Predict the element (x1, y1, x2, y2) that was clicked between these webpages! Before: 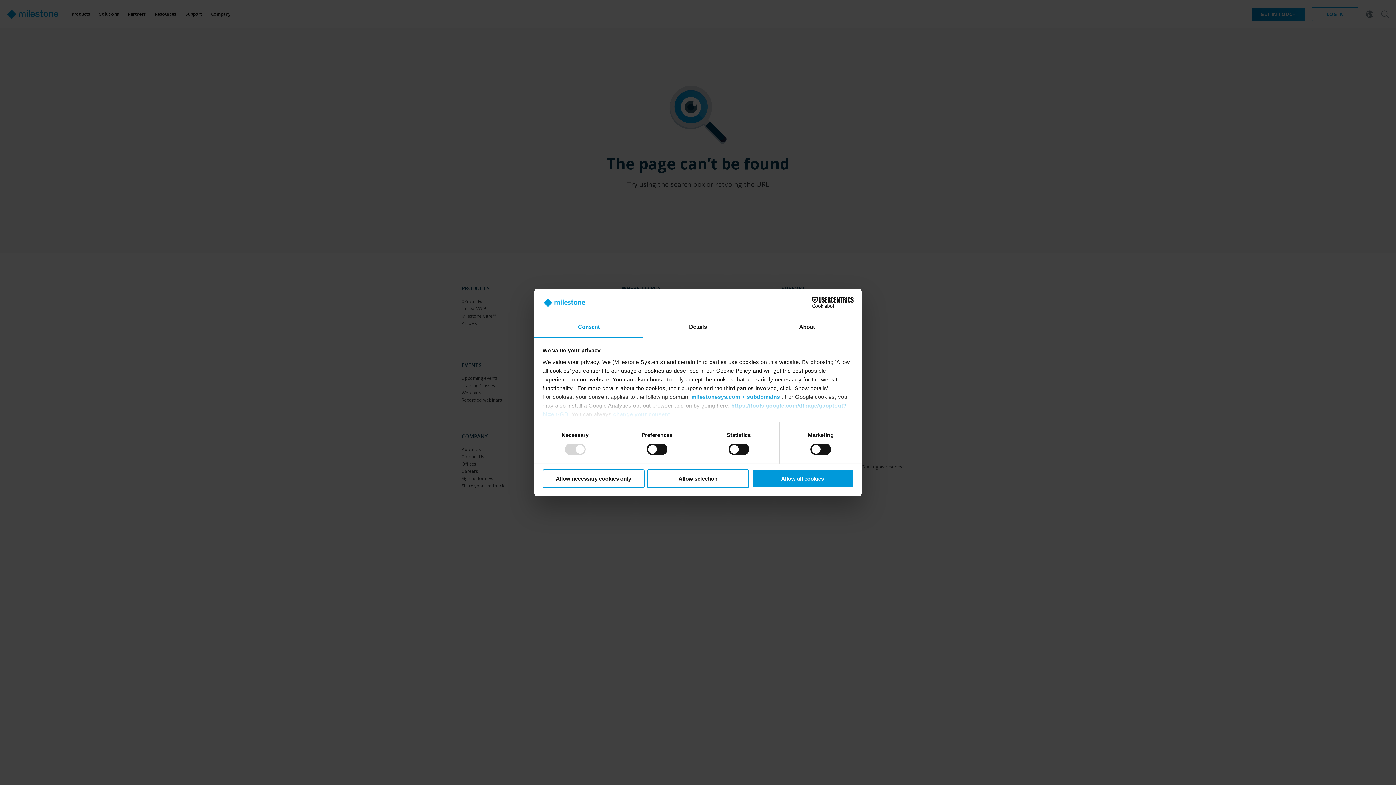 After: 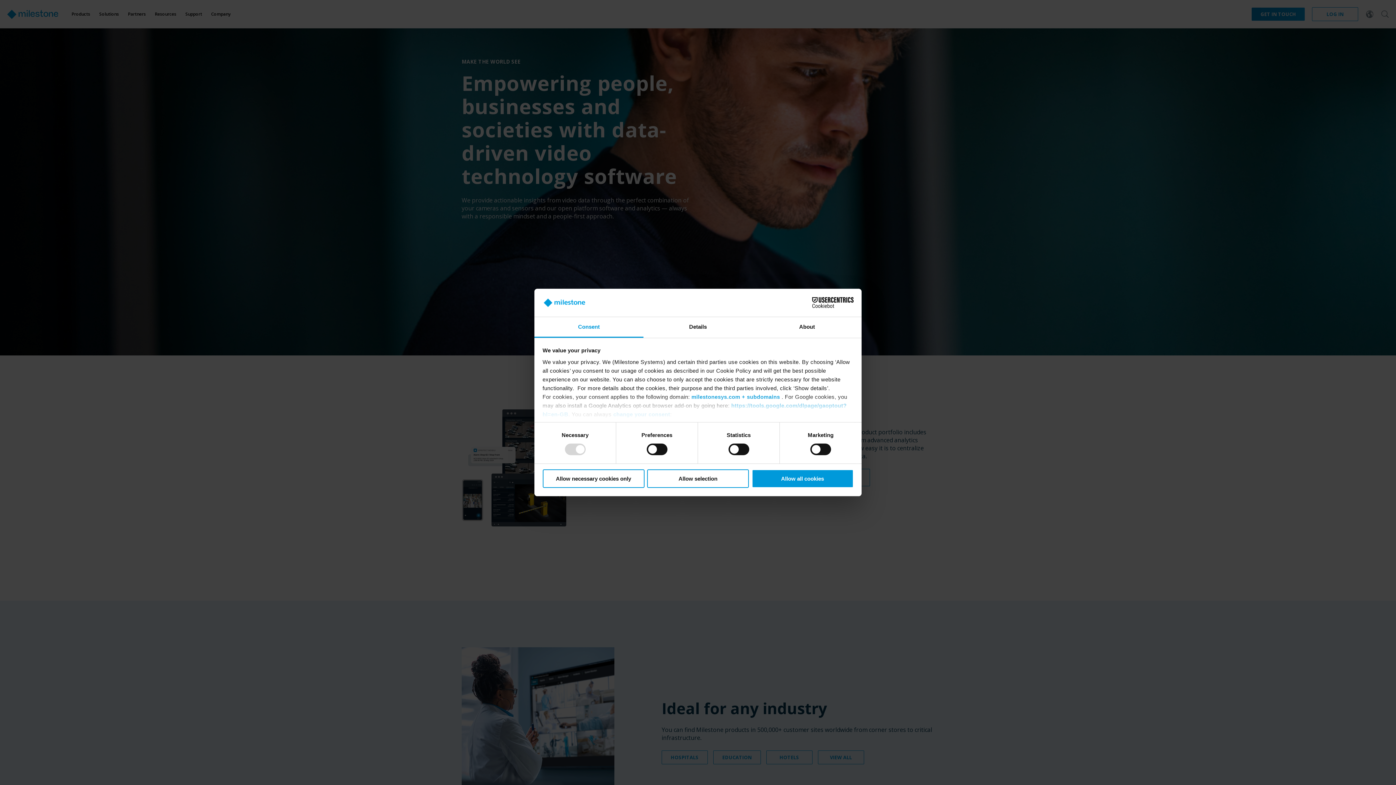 Action: bbox: (691, 393, 780, 400) label: milestonesys.com + subdomains